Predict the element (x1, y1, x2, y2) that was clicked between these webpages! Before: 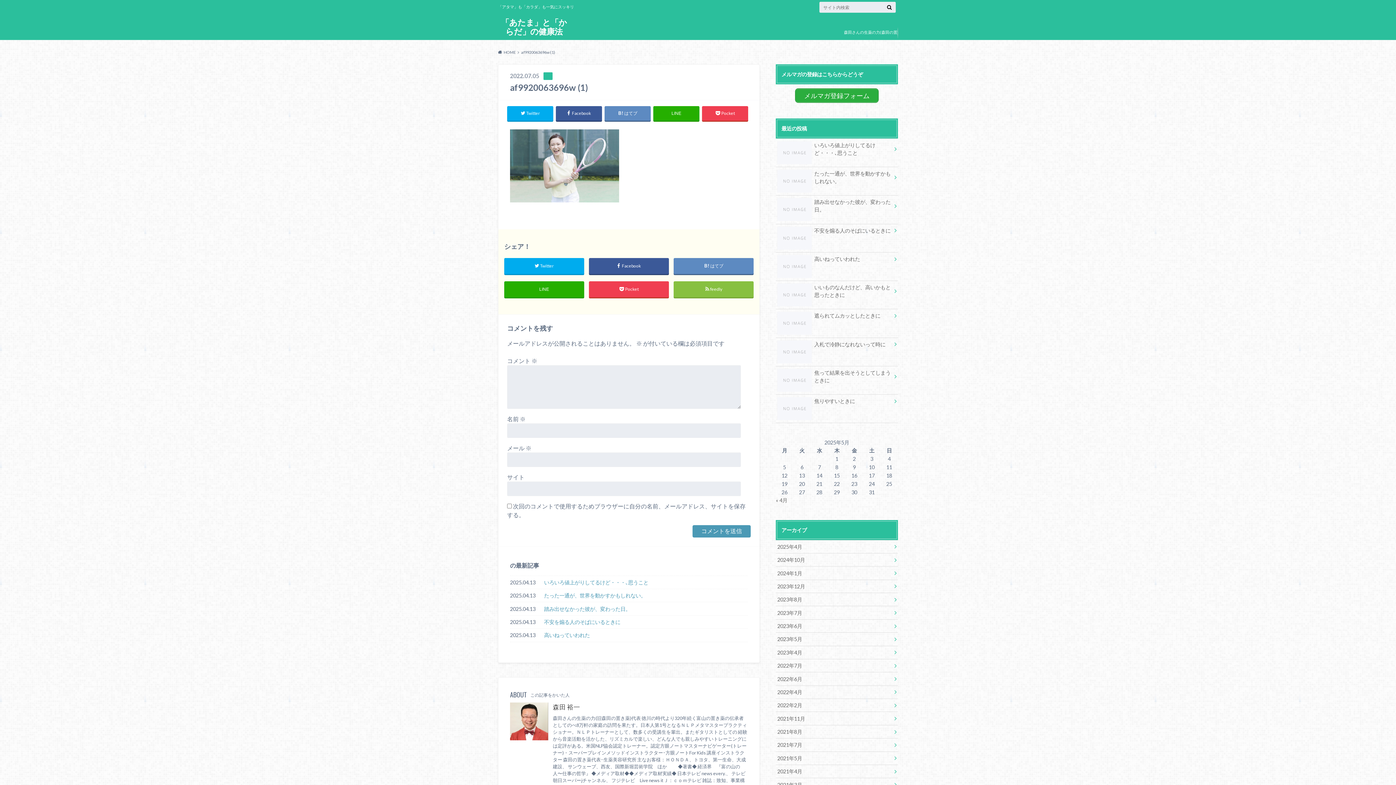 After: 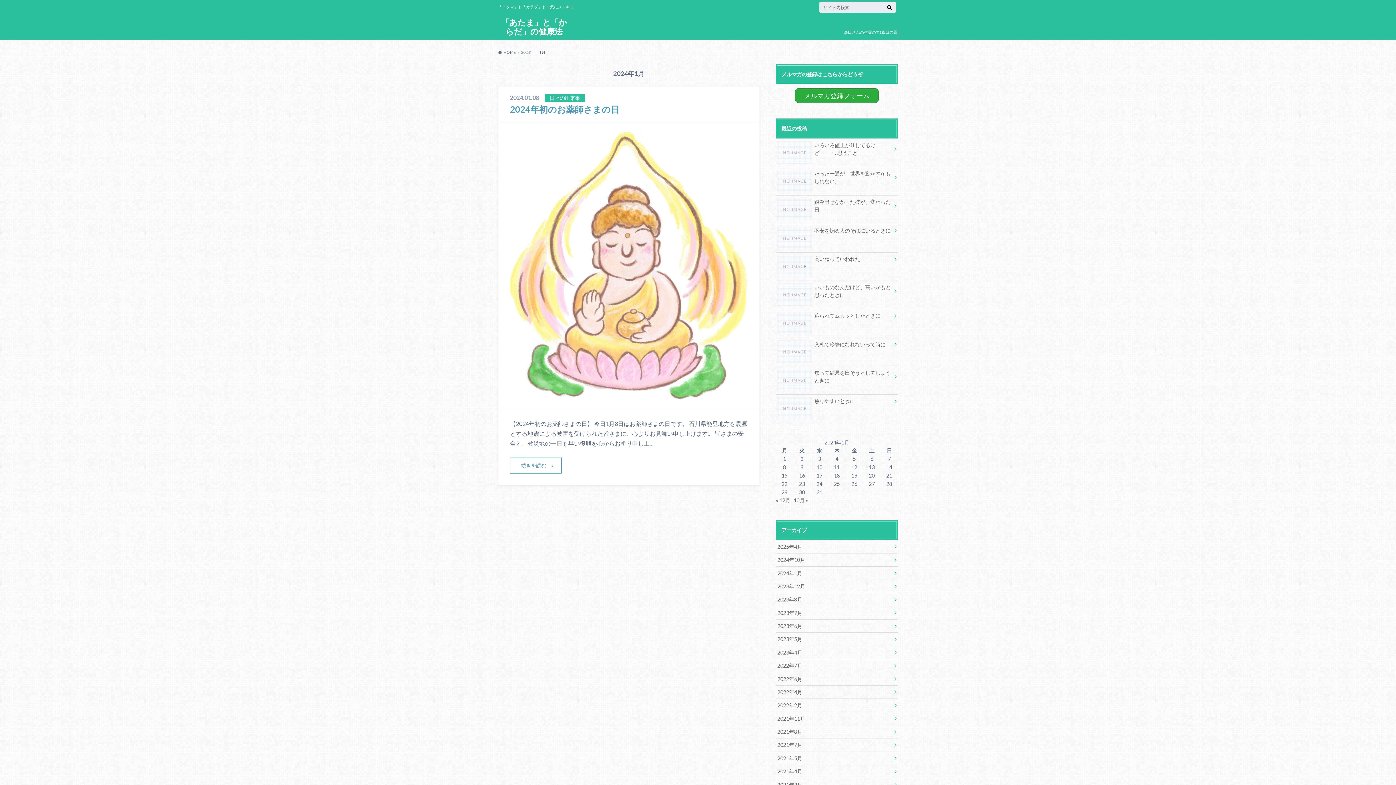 Action: bbox: (776, 567, 898, 579) label: 2024年1月